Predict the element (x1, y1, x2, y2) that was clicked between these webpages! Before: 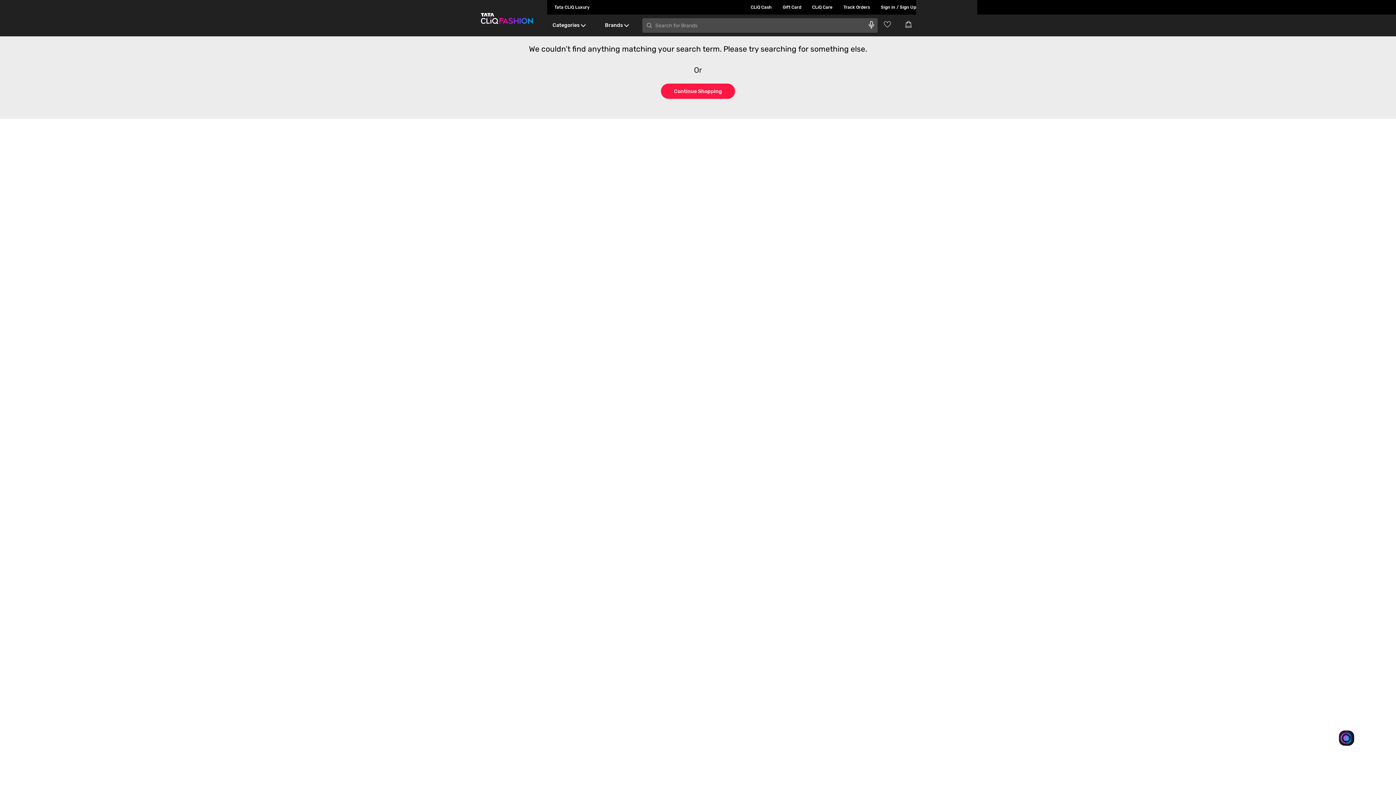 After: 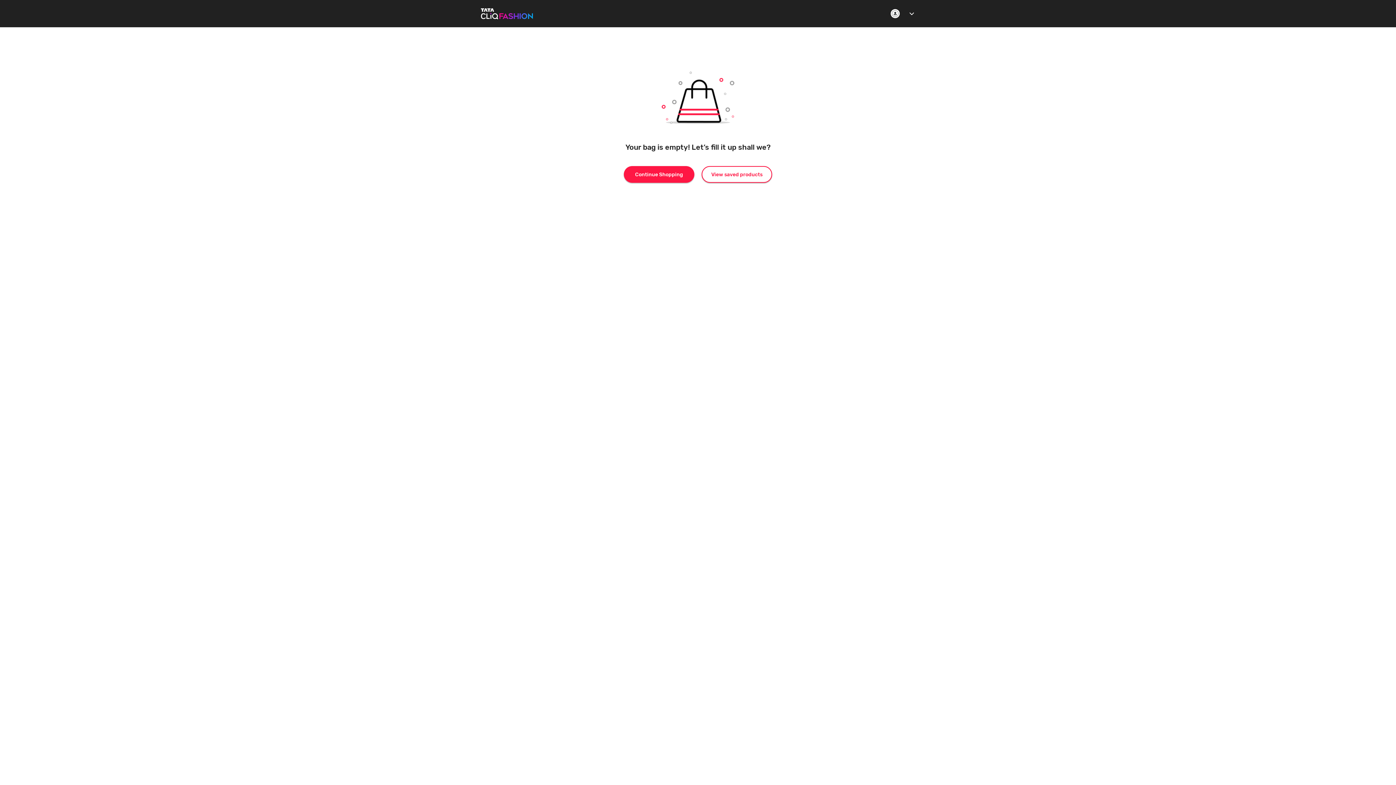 Action: label: Go to Cart} bbox: (905, 20, 916, 28)